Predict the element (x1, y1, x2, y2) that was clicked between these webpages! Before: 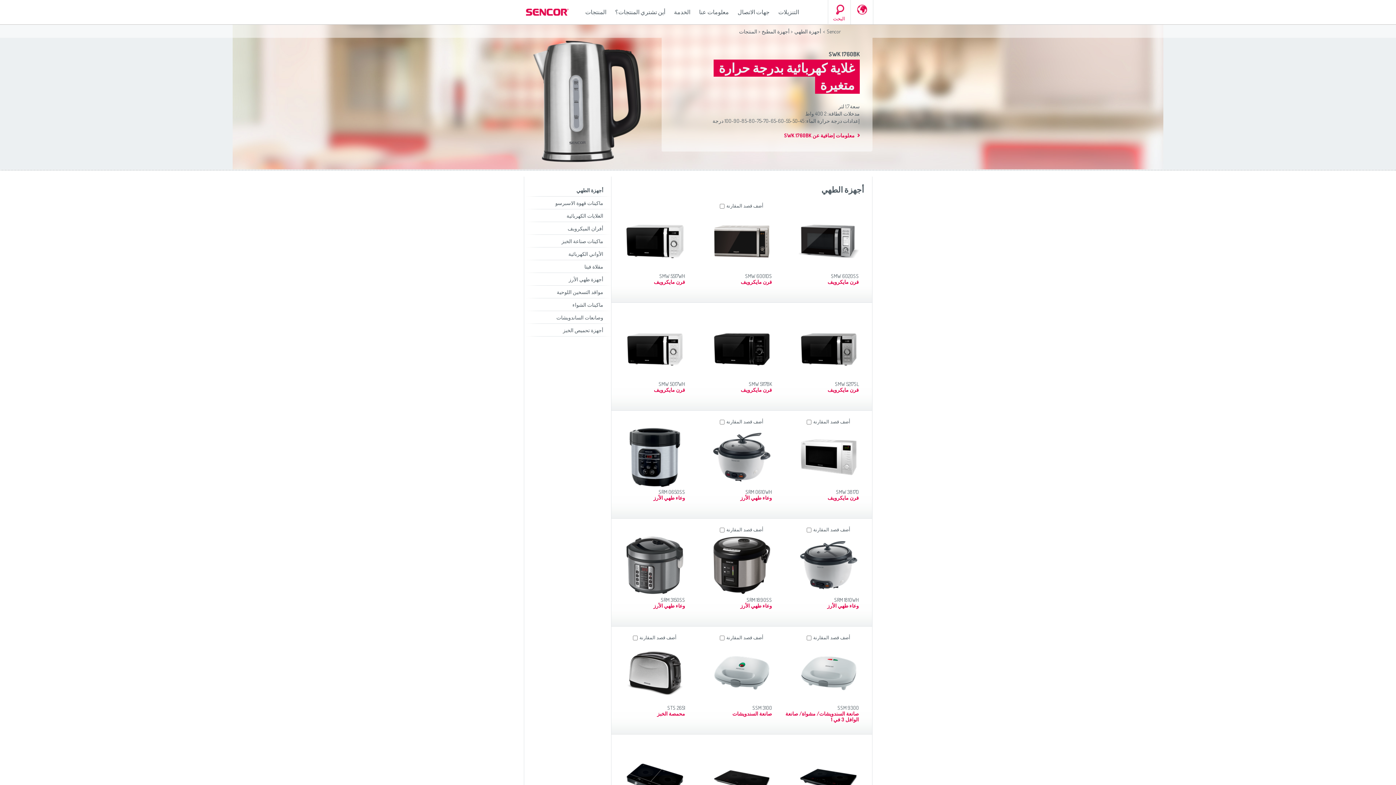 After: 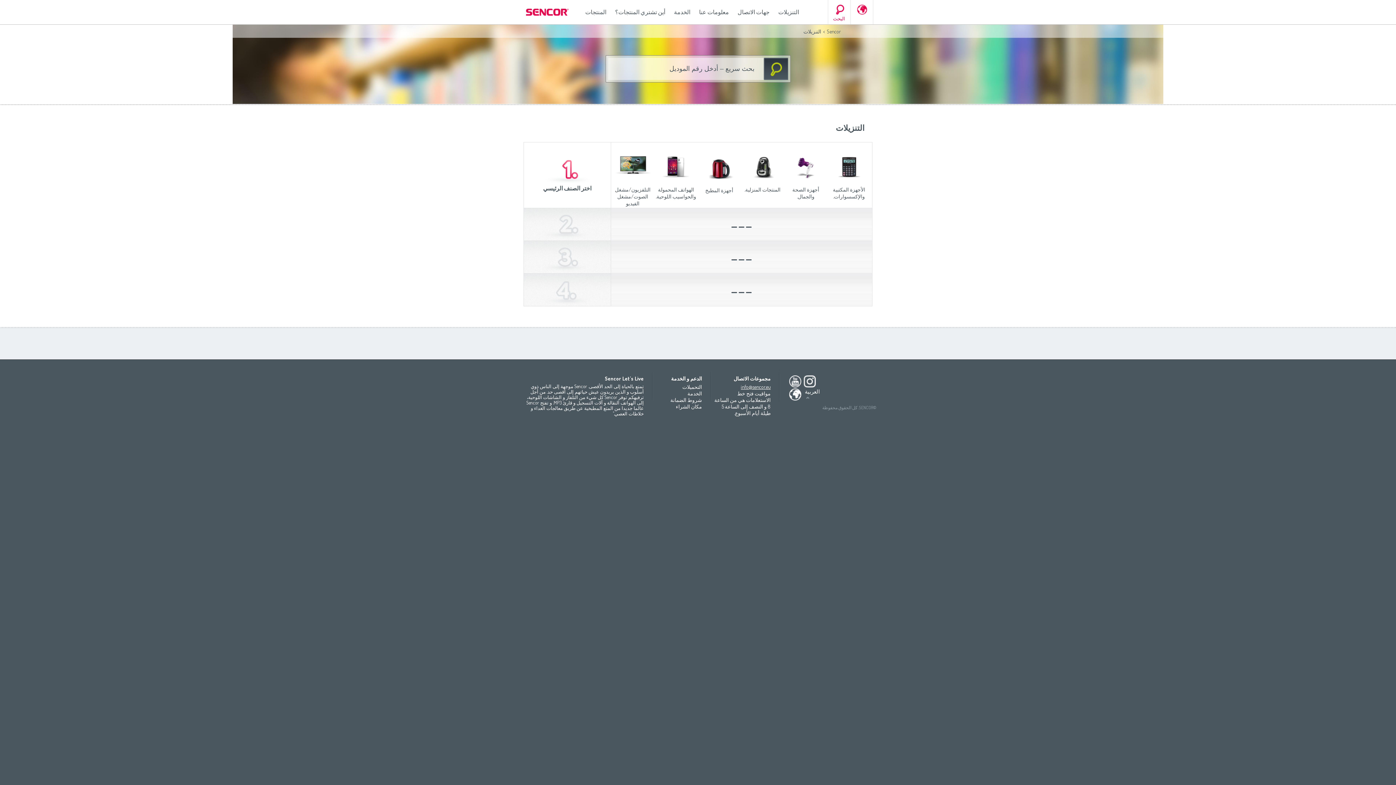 Action: label: التنزيلات bbox: (774, 0, 803, 24)